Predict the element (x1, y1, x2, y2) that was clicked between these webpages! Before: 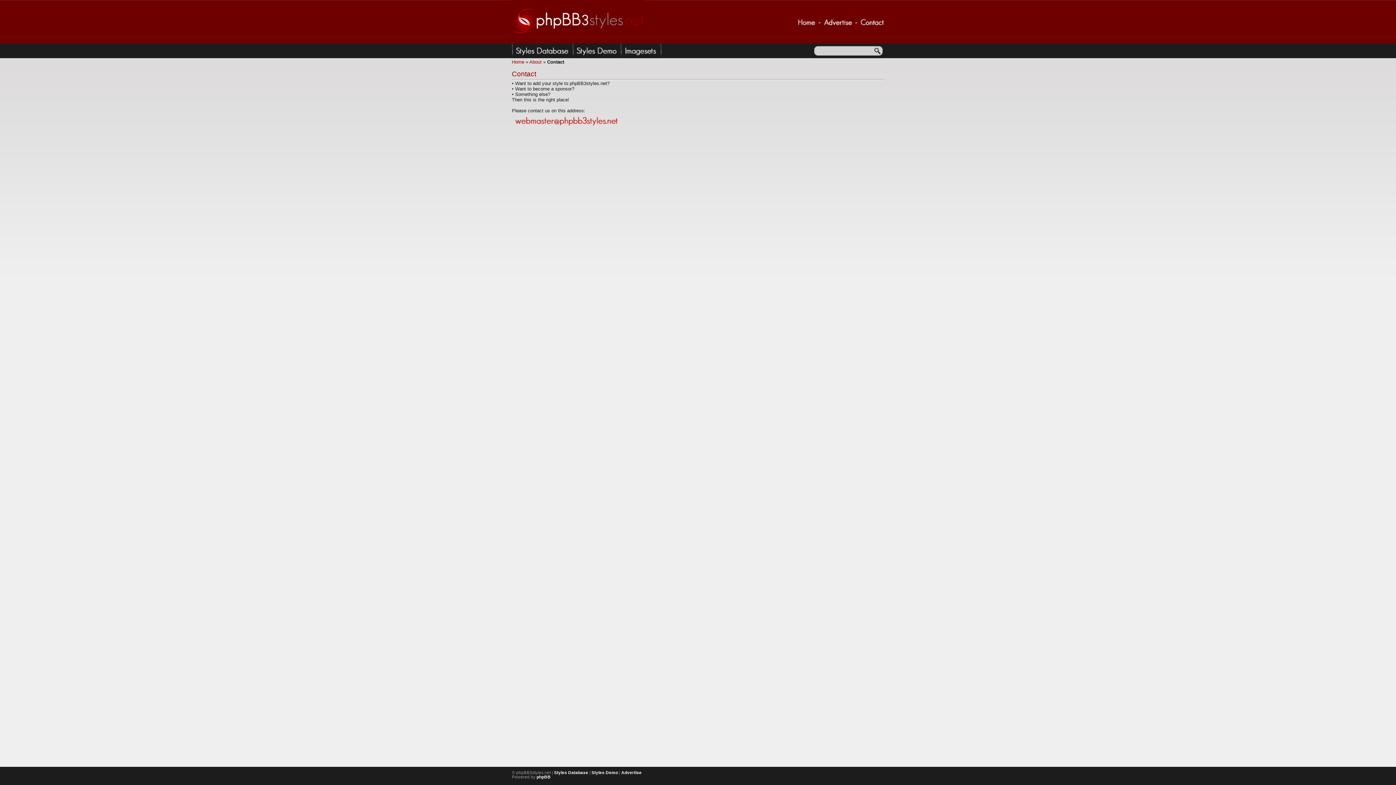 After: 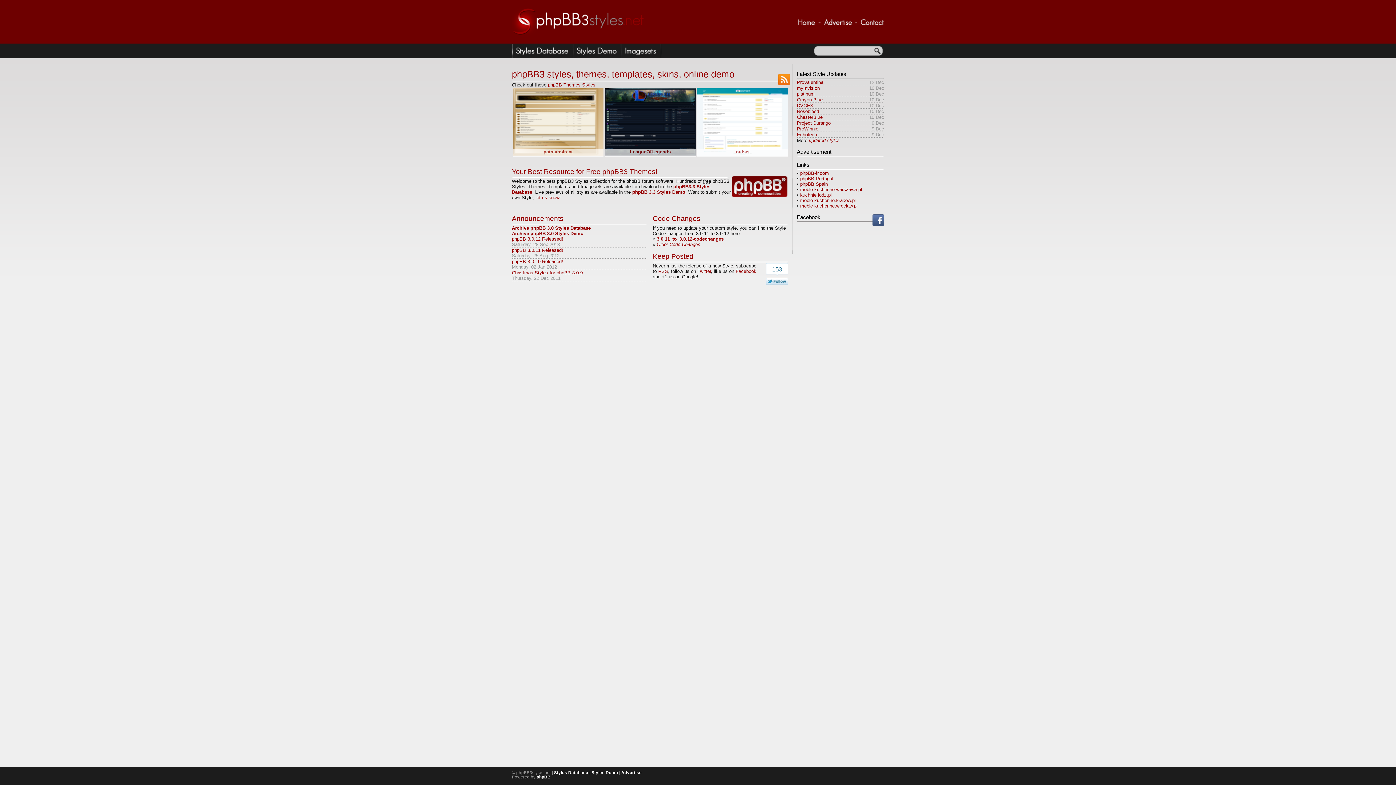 Action: label: Home bbox: (512, 59, 524, 64)